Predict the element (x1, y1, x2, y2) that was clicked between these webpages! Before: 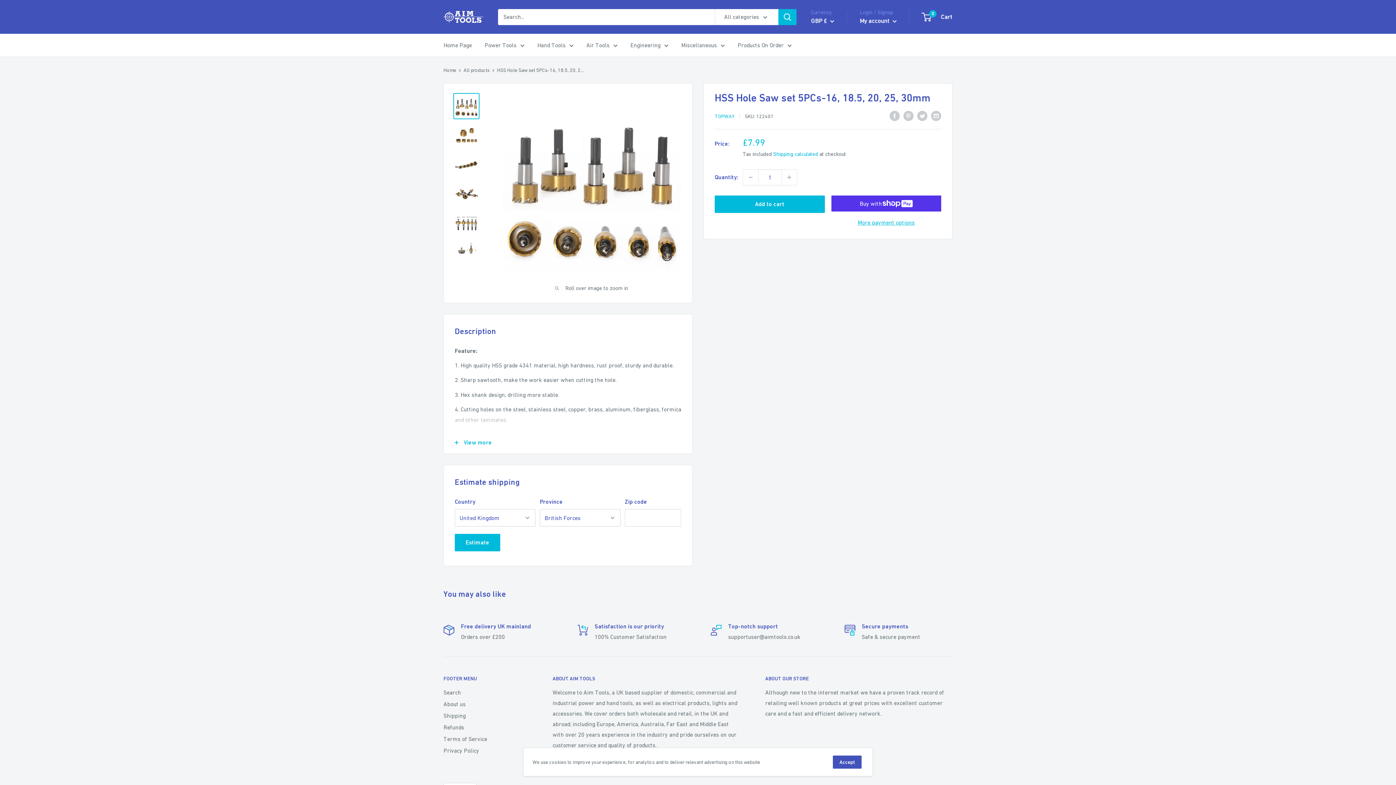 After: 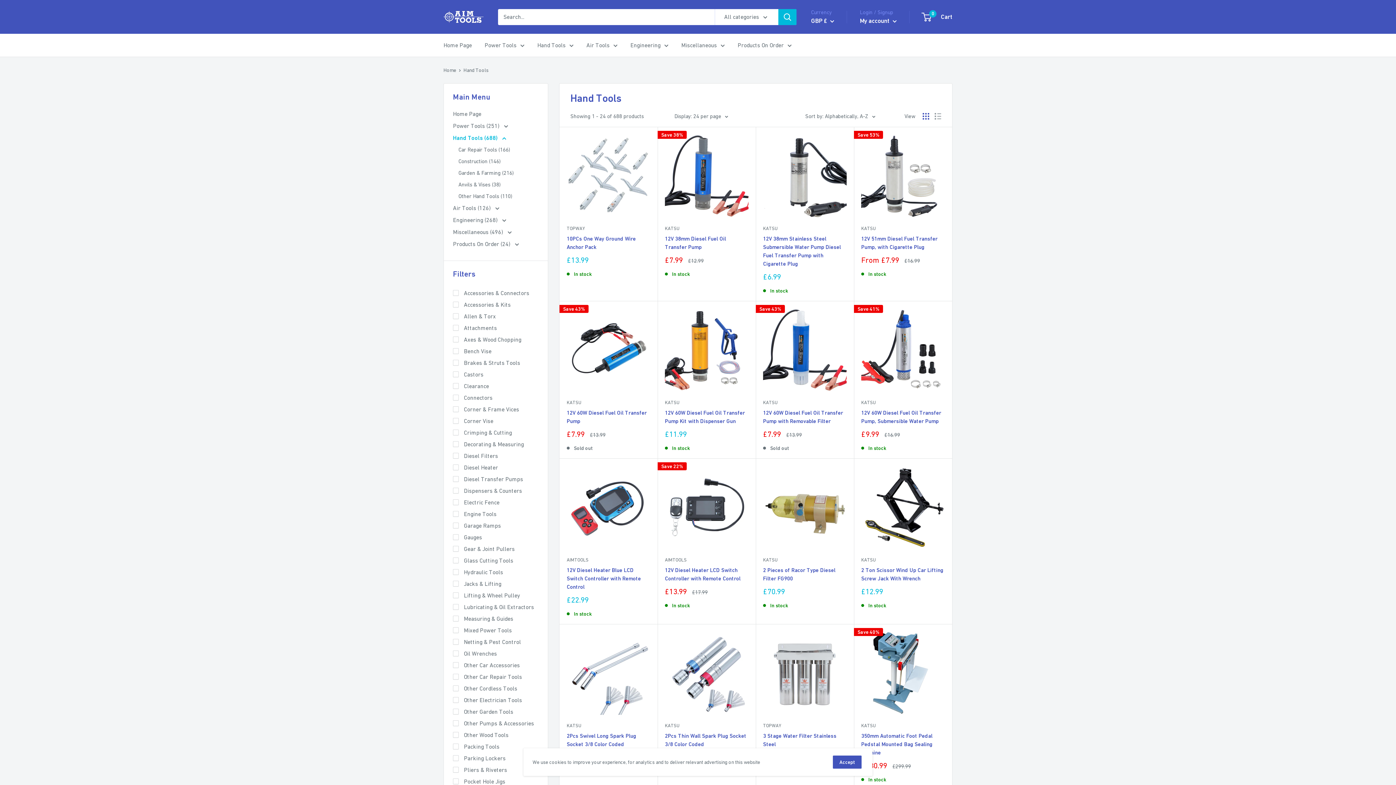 Action: label: Hand Tools bbox: (537, 40, 573, 50)